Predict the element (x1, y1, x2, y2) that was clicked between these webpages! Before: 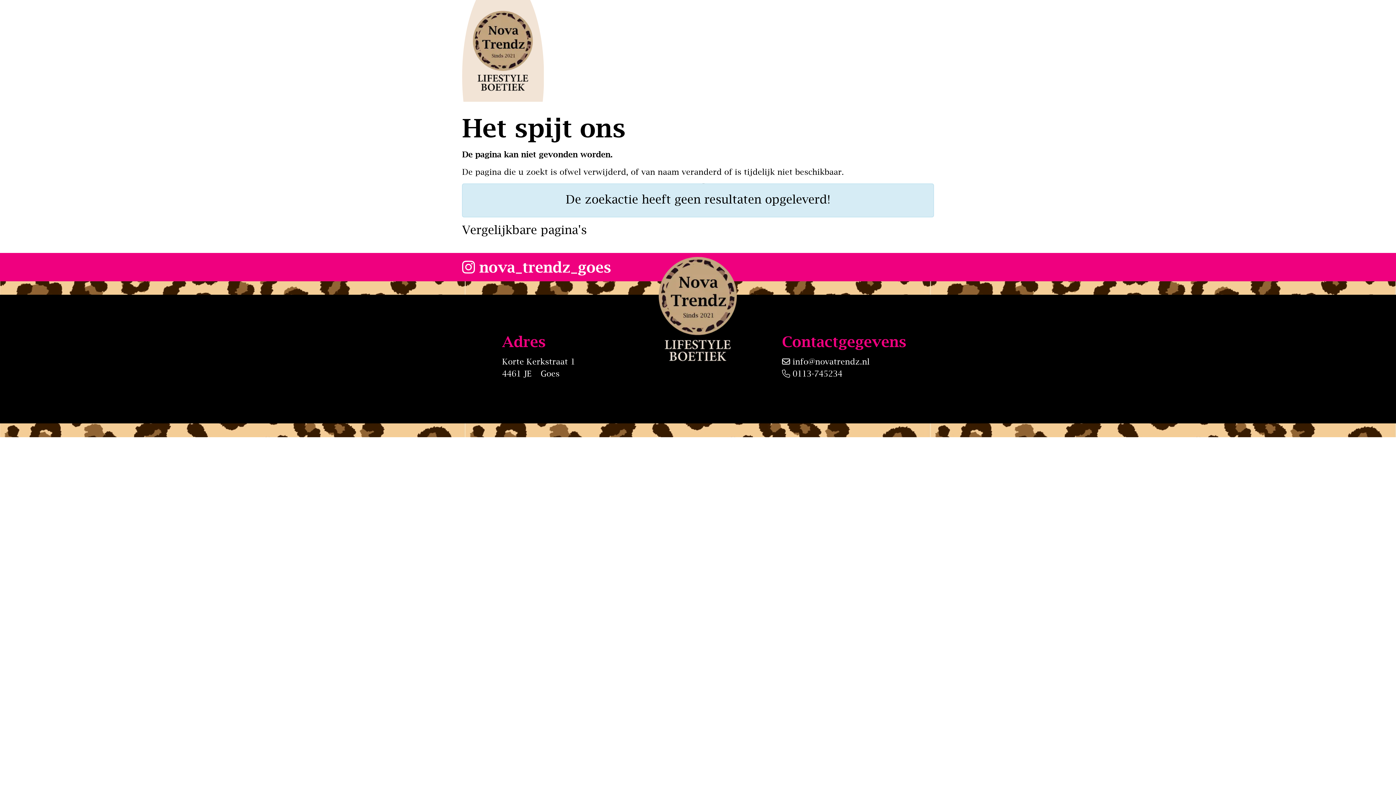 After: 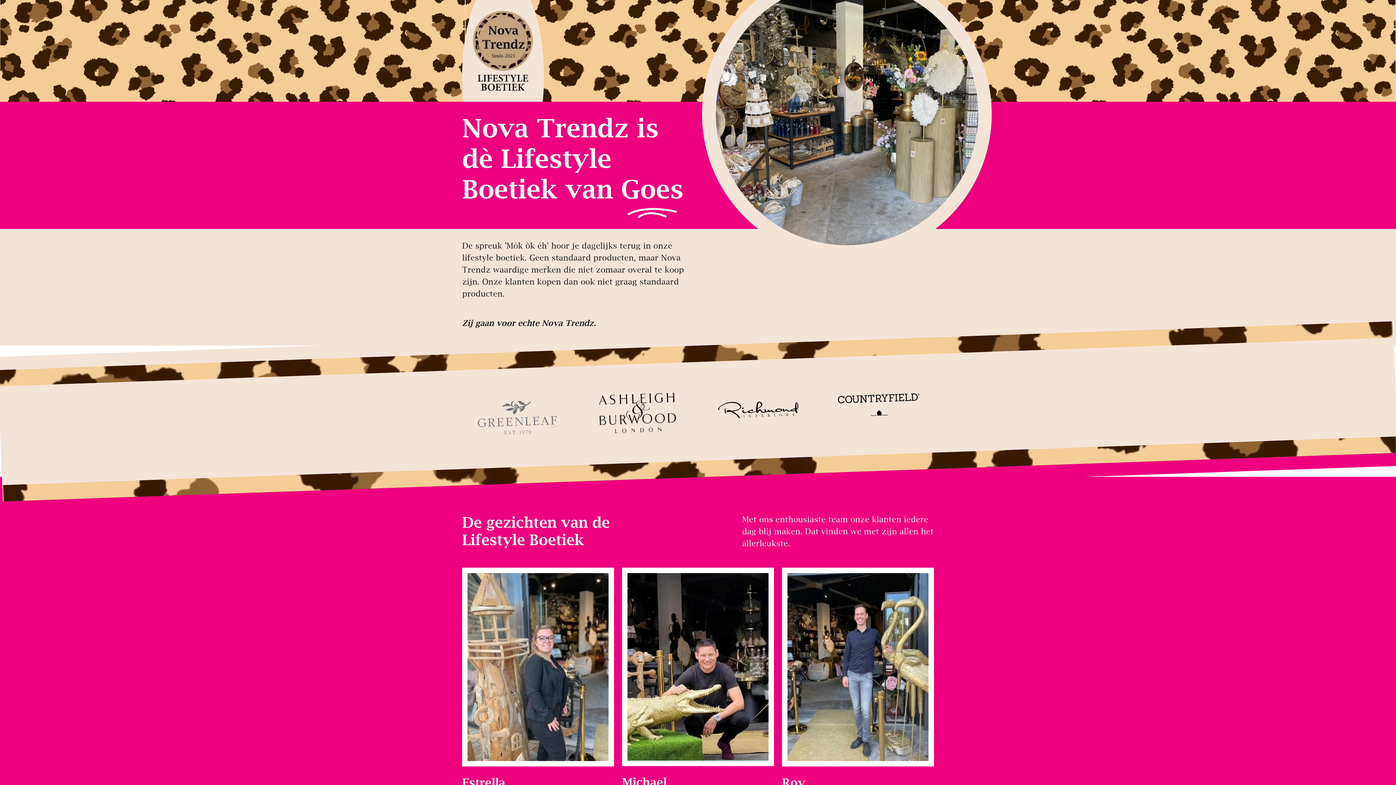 Action: bbox: (659, 343, 737, 350)